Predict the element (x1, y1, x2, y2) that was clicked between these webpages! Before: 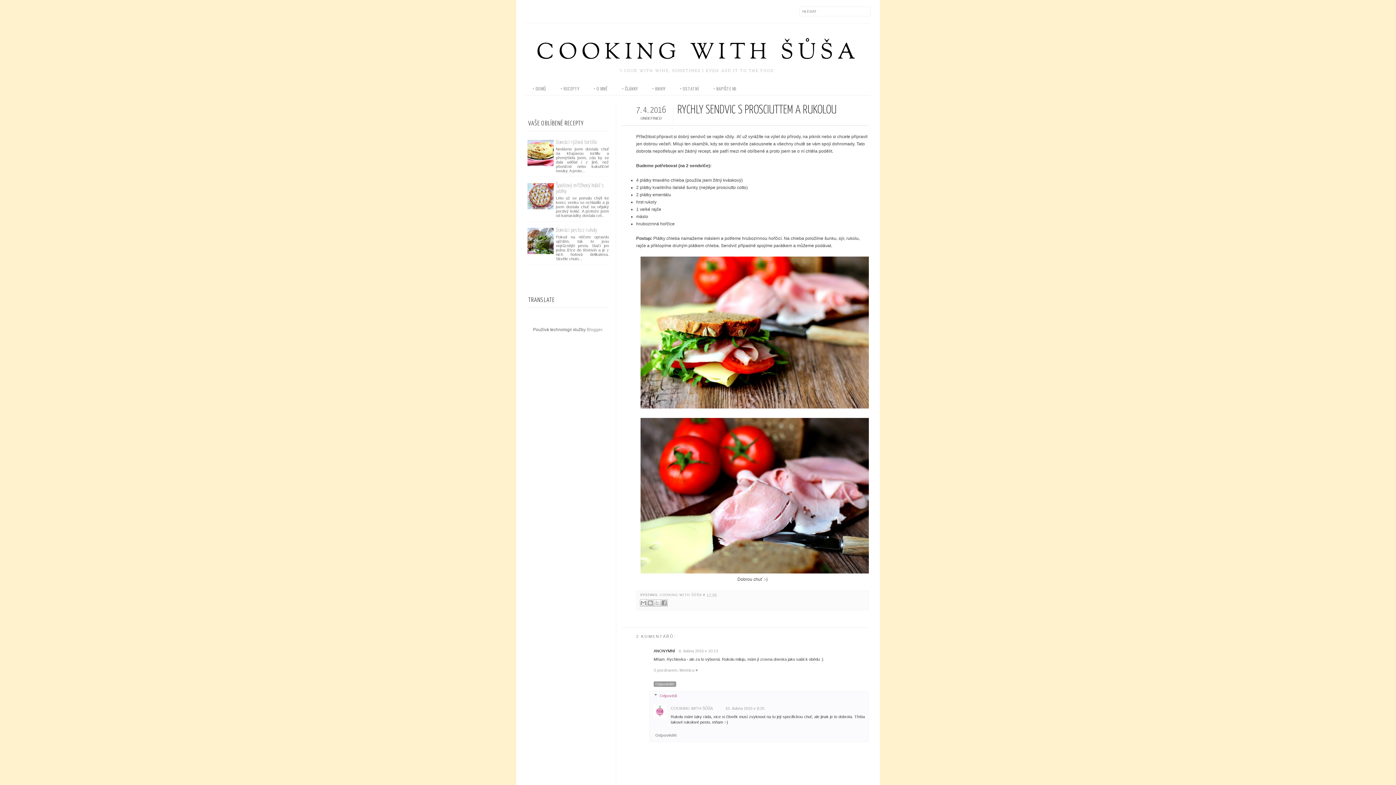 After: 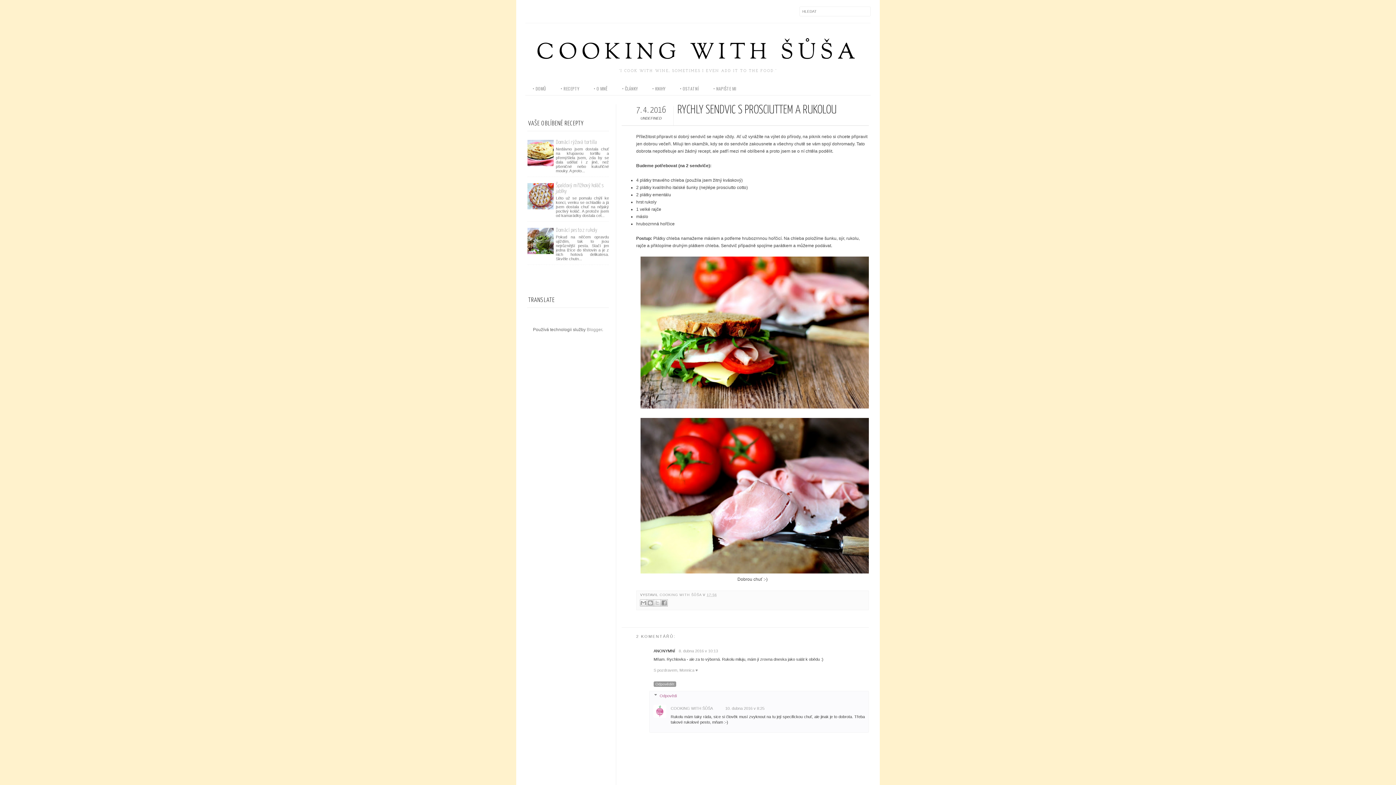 Action: bbox: (653, 731, 865, 740) label: Odpovědět